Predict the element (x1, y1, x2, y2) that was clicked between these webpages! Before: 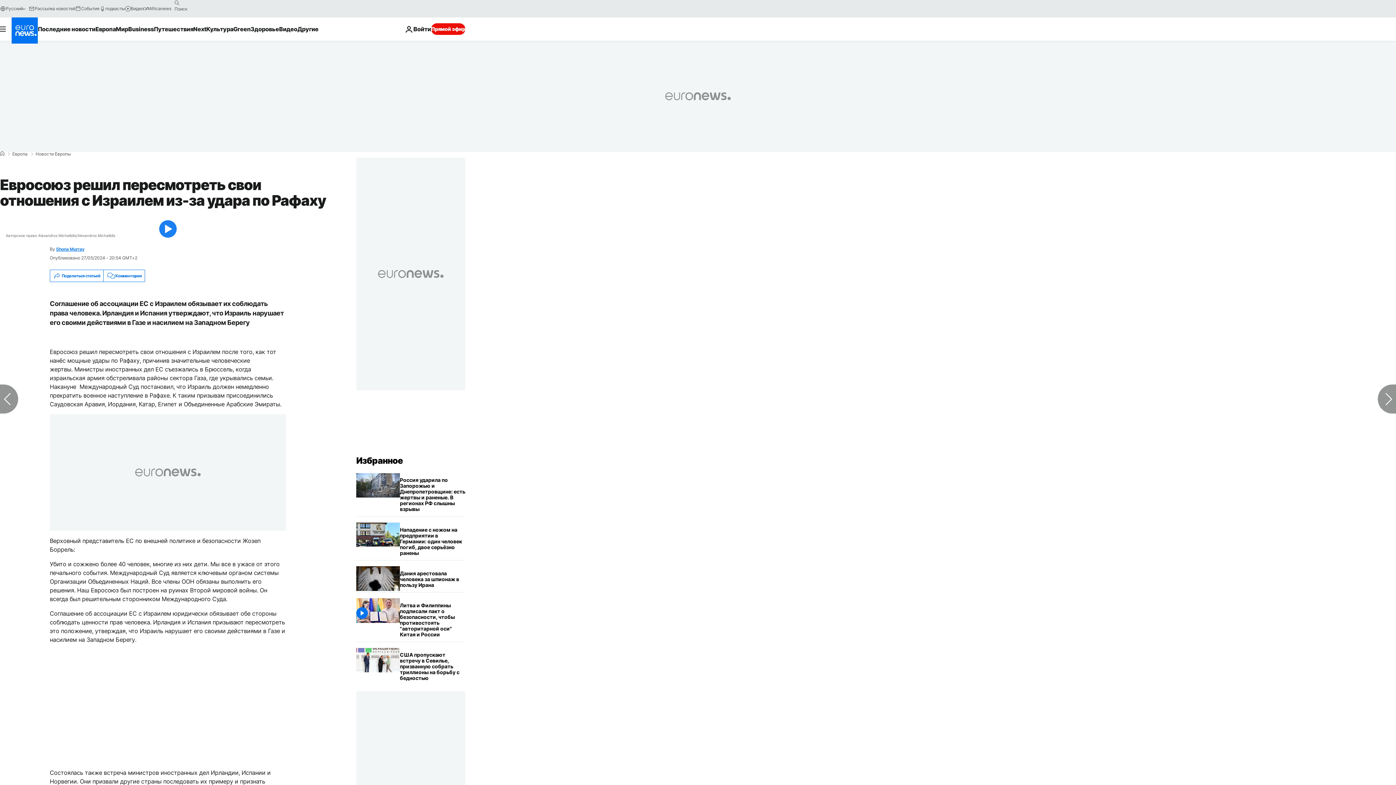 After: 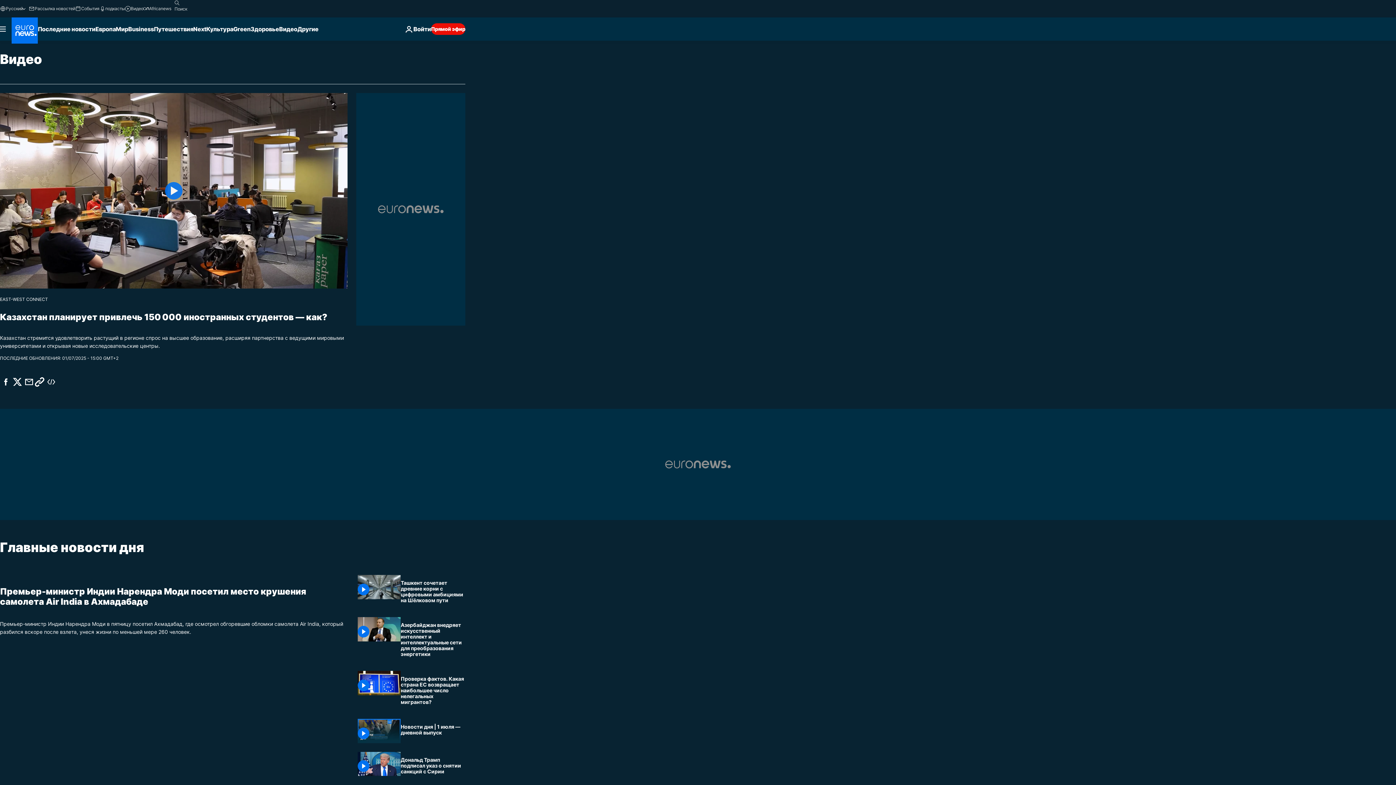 Action: label: Read more about Видео bbox: (279, 17, 297, 40)